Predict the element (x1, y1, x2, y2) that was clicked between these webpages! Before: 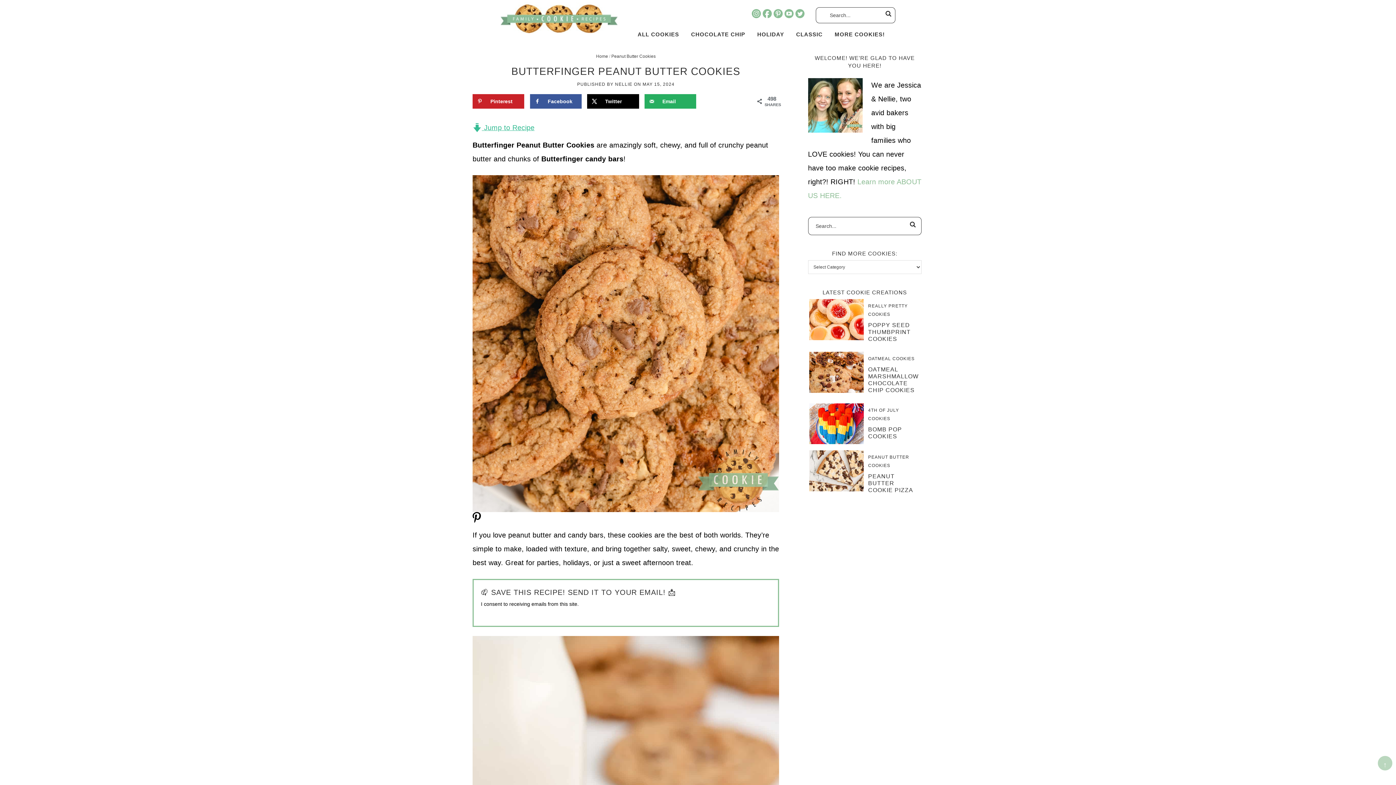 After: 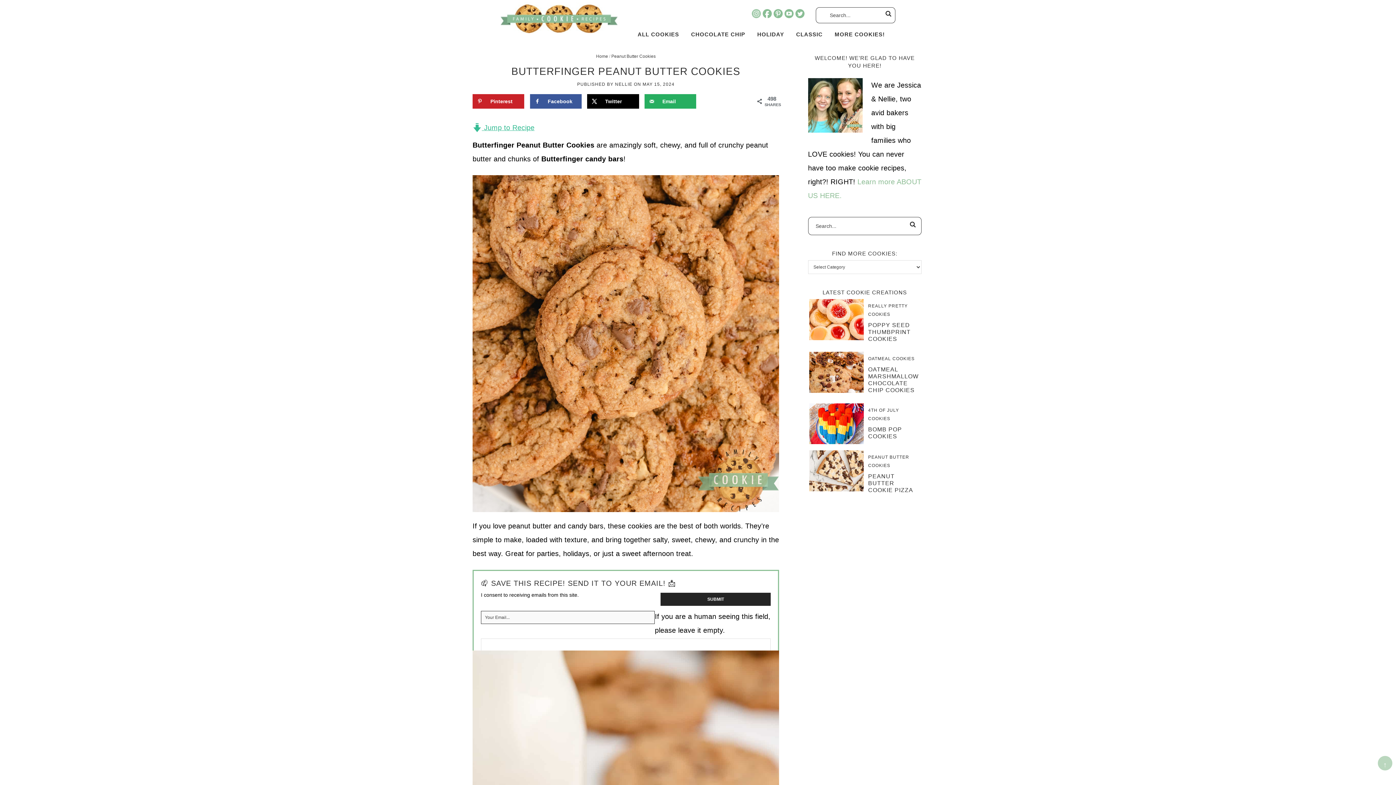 Action: bbox: (752, 9, 762, 18)